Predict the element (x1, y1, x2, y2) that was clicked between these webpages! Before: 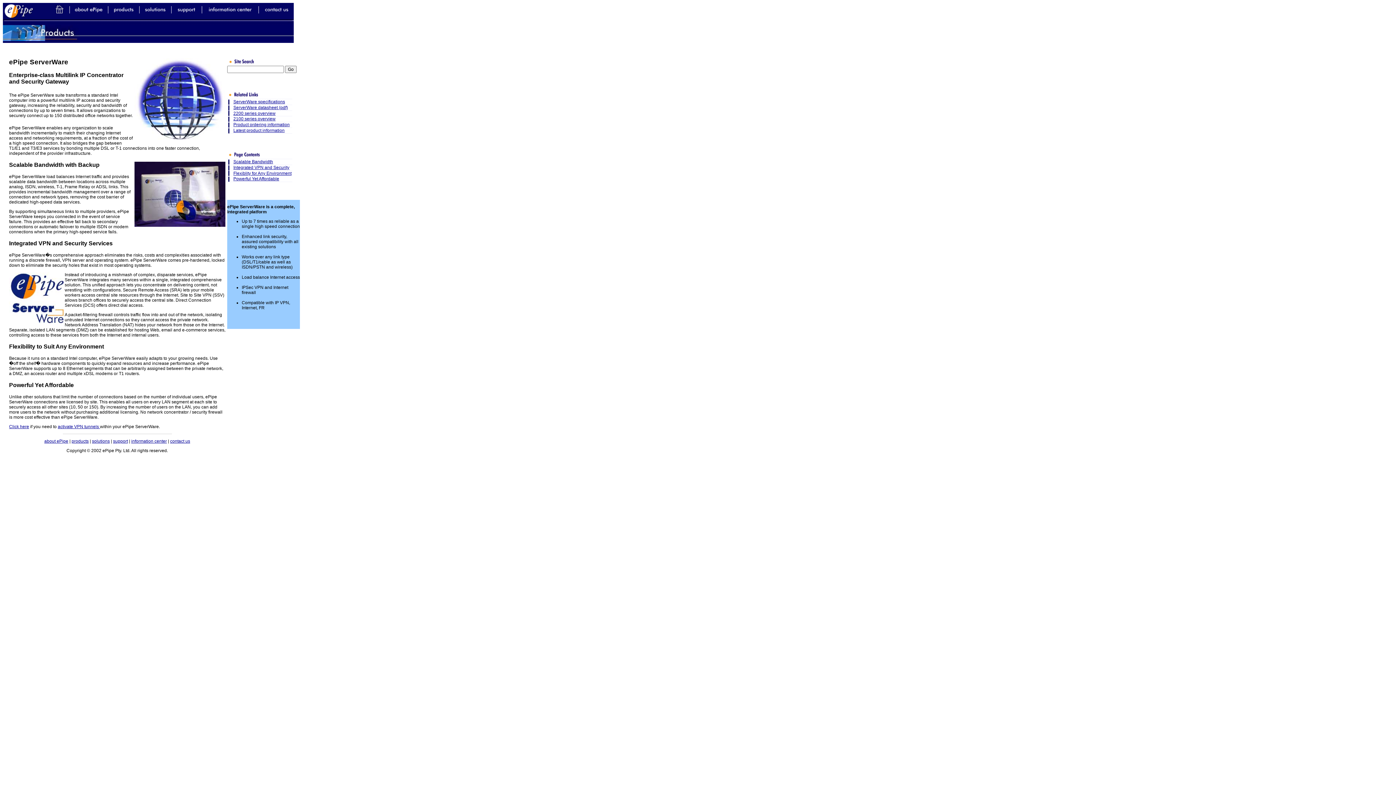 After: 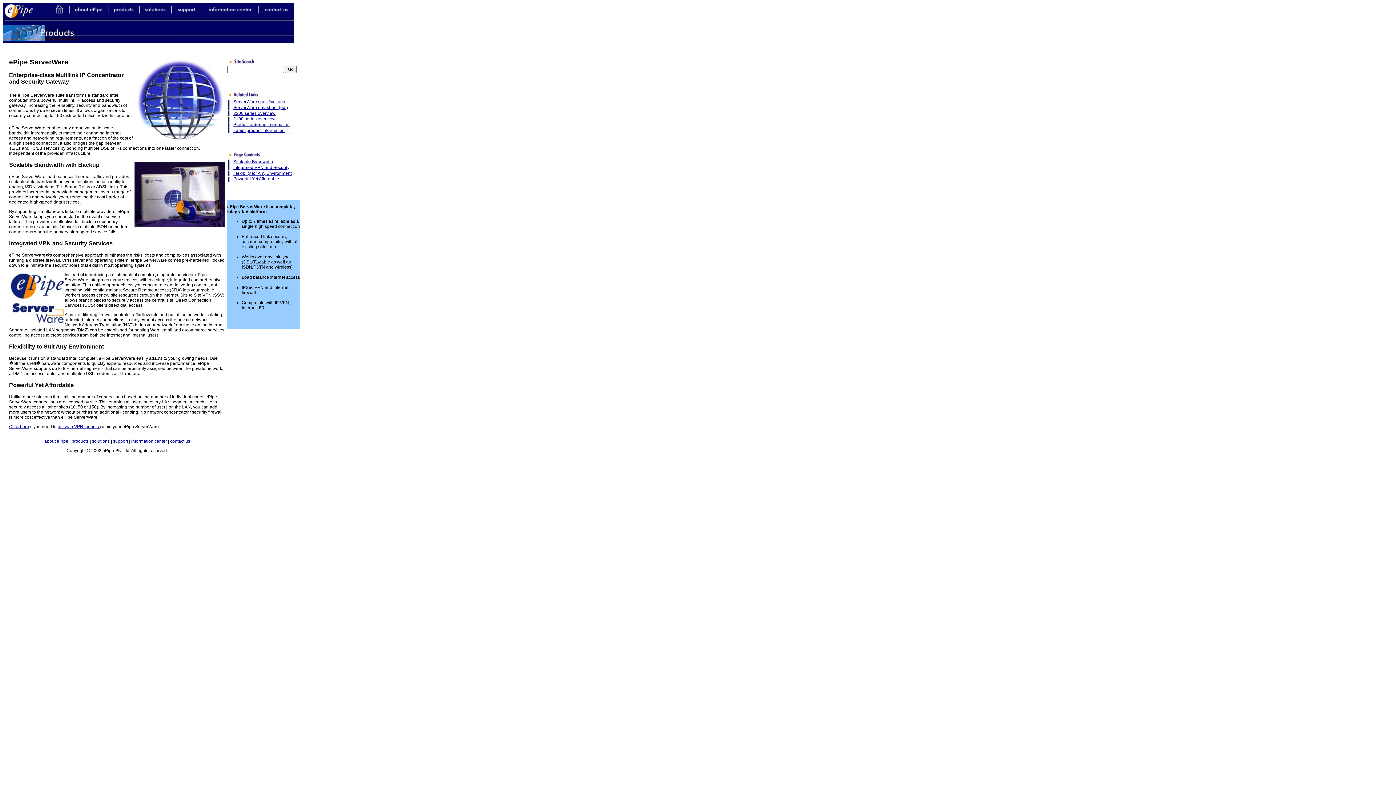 Action: label: Integrated VPN and Security bbox: (233, 165, 289, 170)